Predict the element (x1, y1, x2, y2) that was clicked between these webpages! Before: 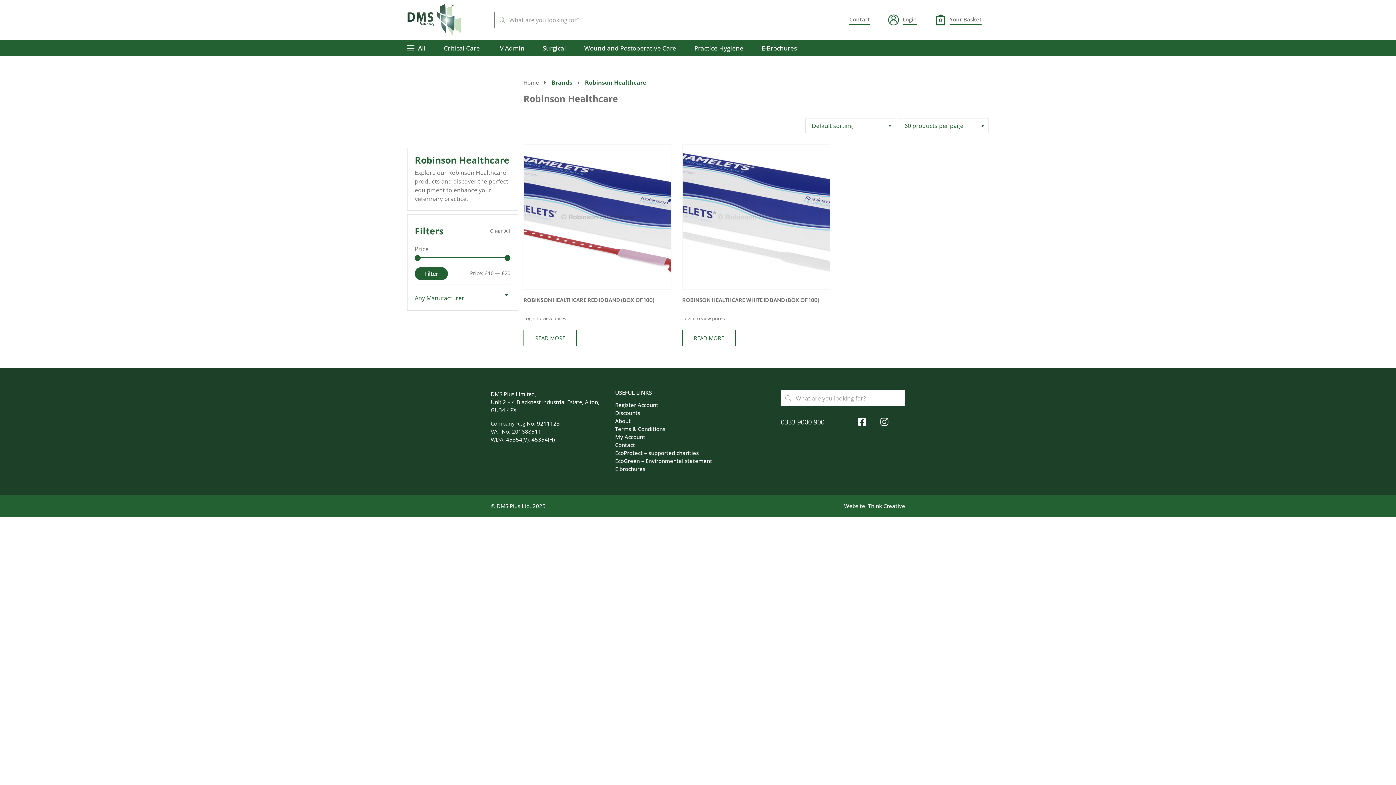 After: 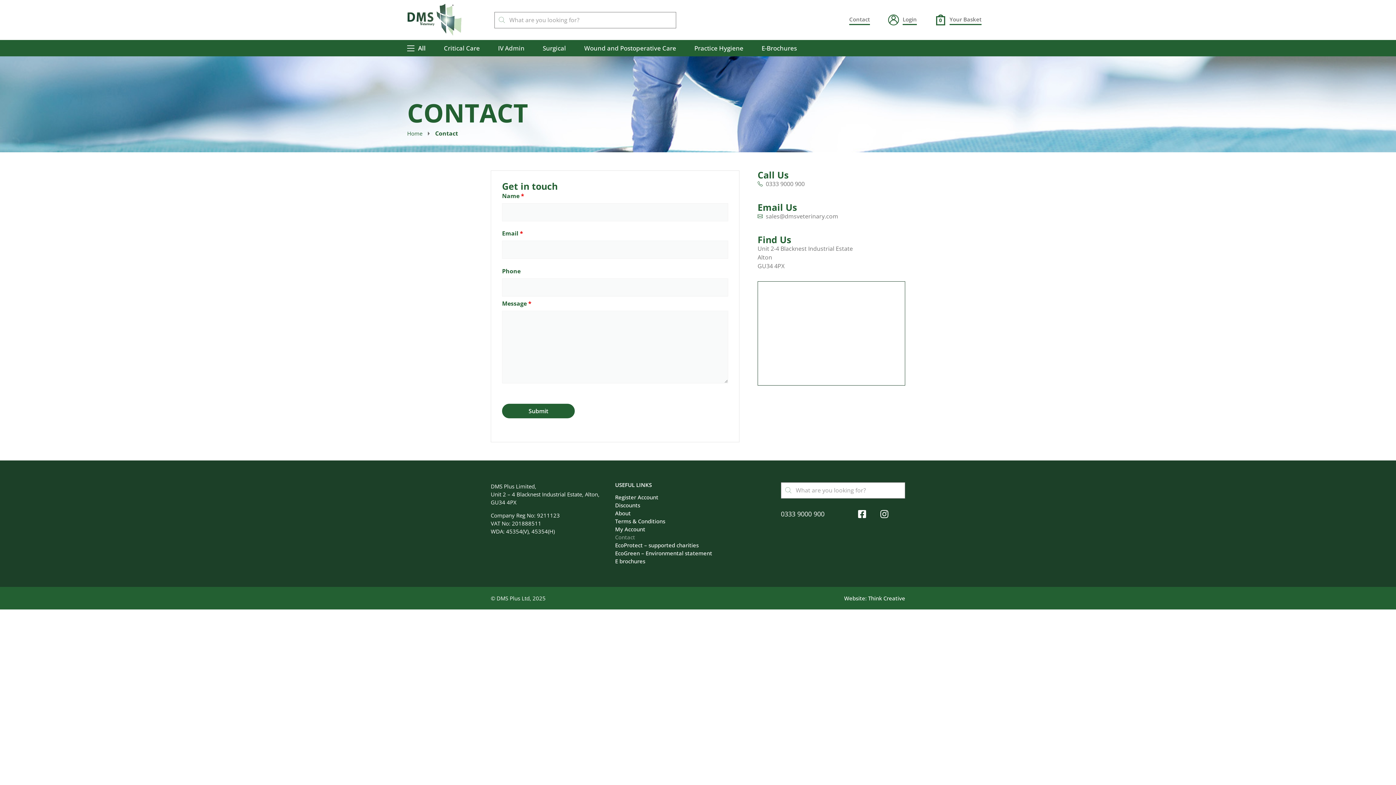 Action: label: Contact bbox: (849, 15, 870, 24)